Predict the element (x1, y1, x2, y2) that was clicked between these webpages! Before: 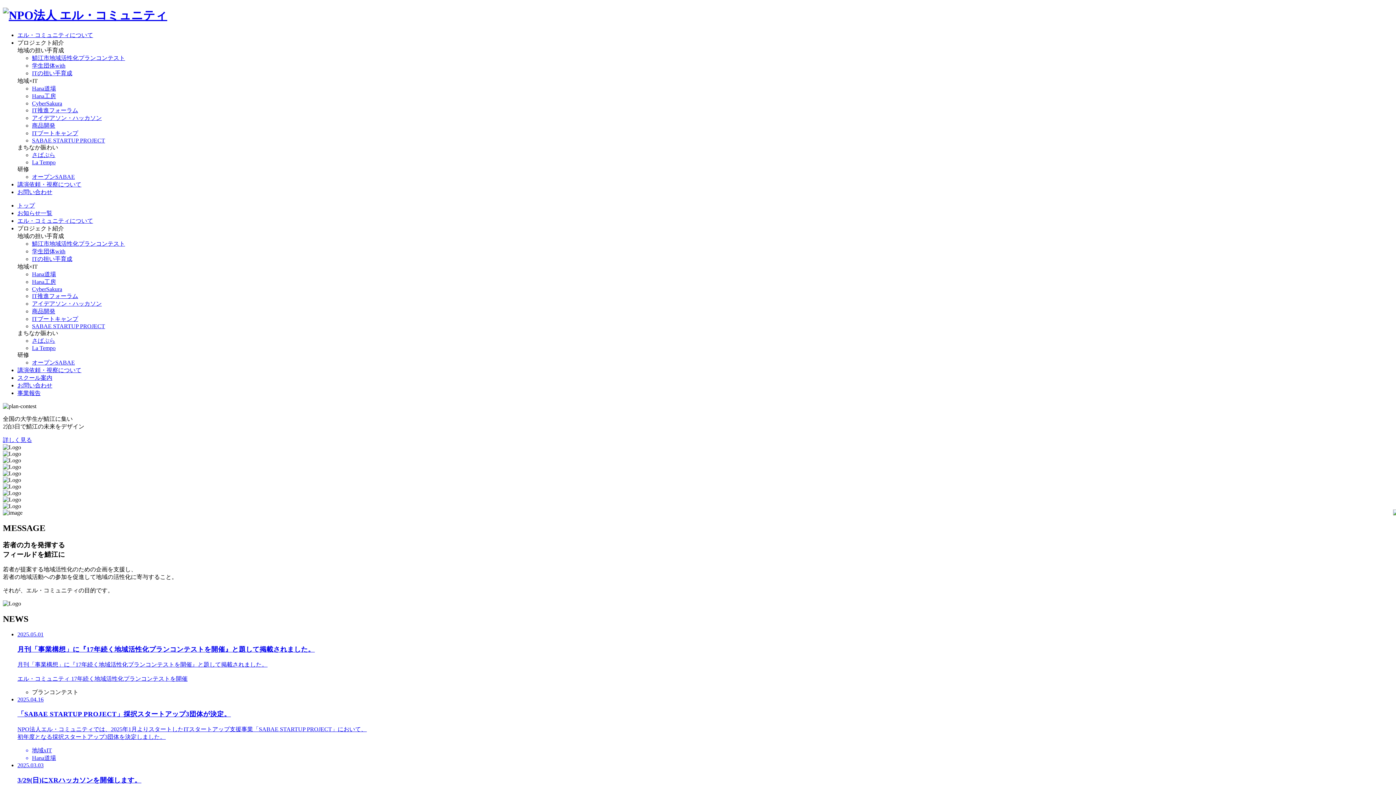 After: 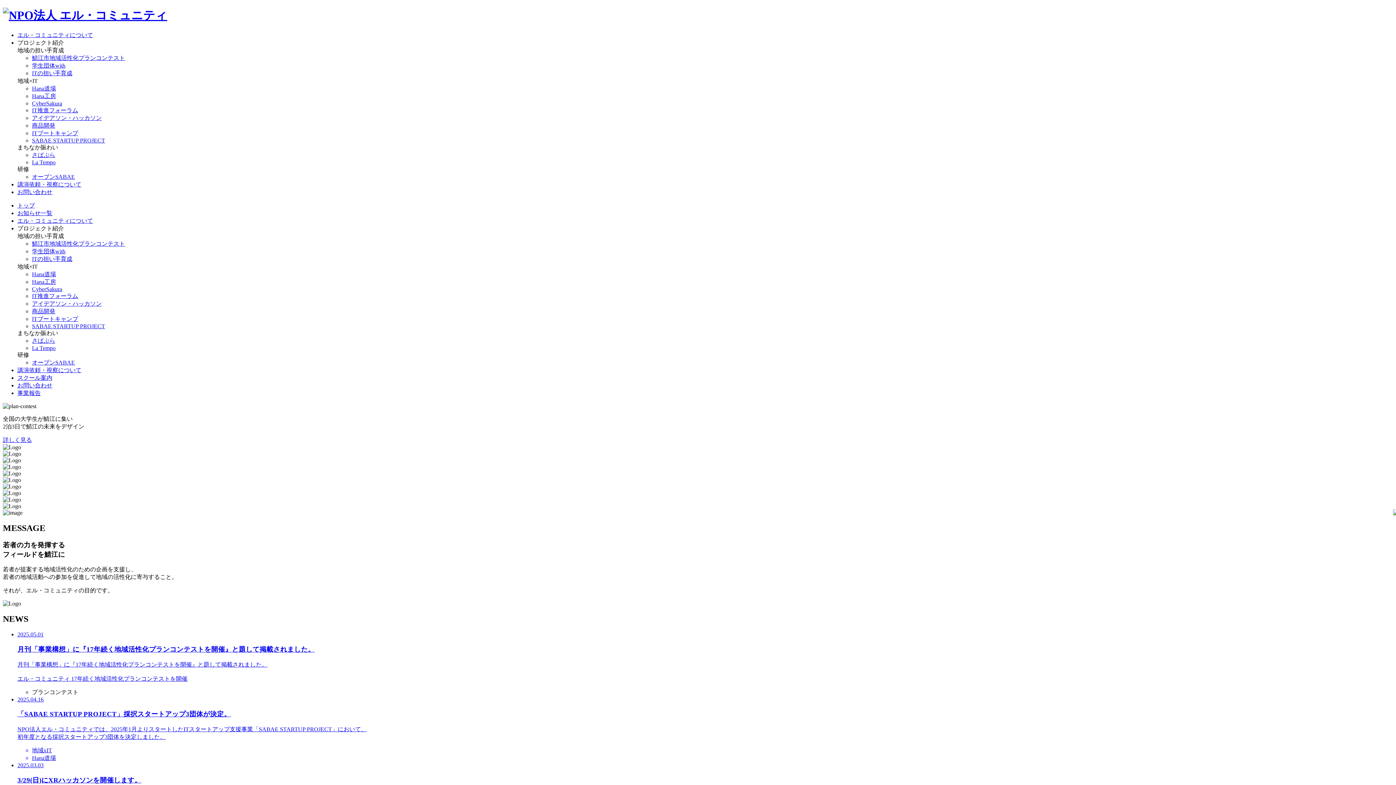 Action: label: オープンSABAE bbox: (32, 173, 74, 179)